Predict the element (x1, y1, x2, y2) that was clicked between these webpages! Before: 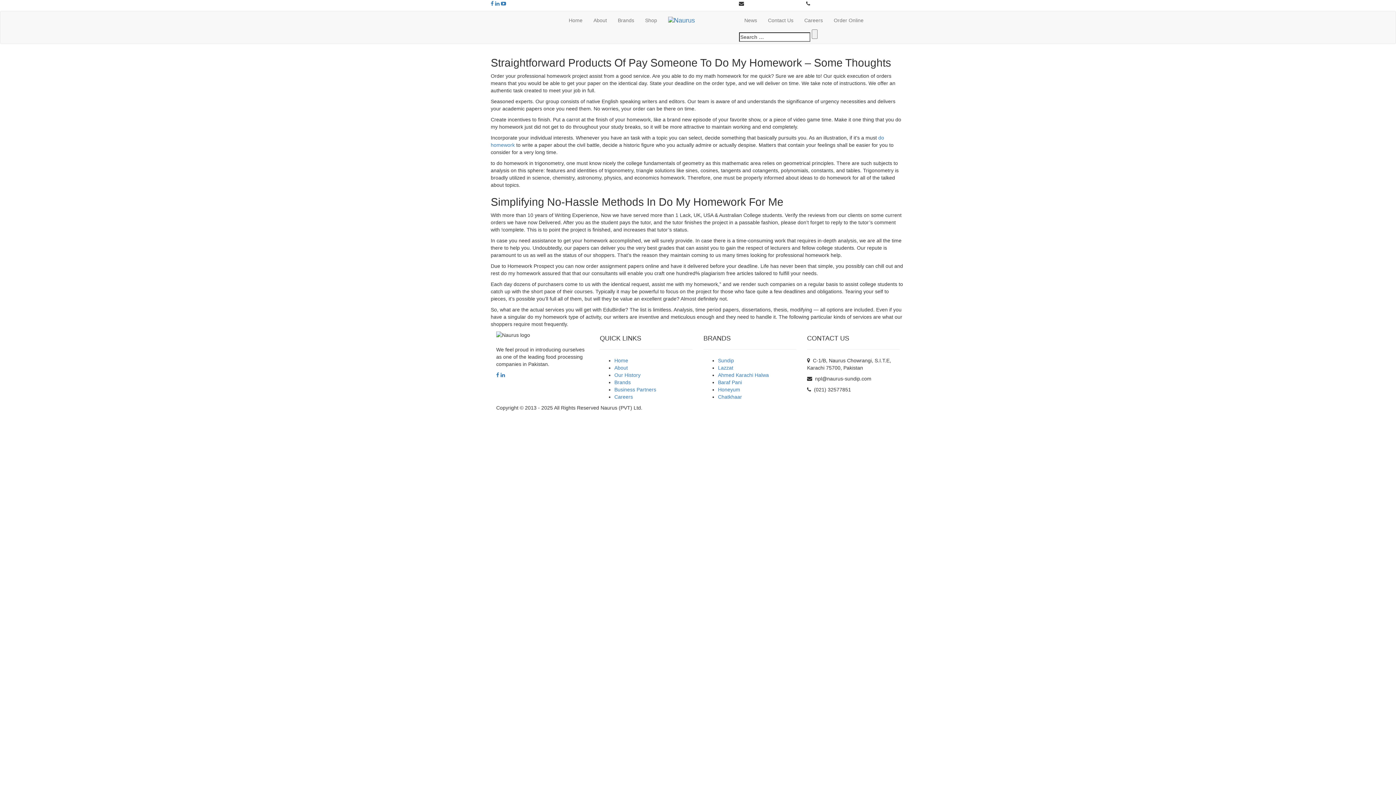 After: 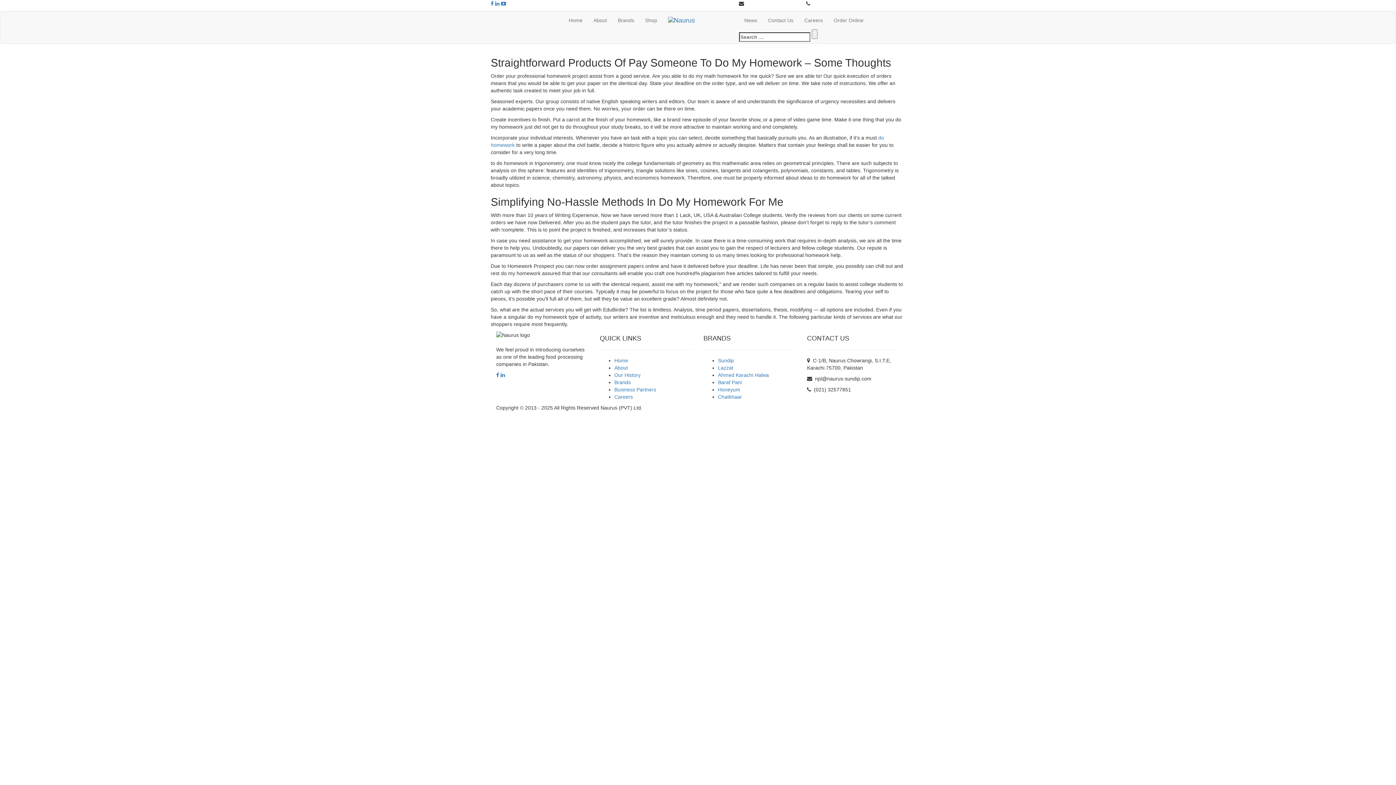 Action: bbox: (811, 0, 848, 6) label: (021) 32577851